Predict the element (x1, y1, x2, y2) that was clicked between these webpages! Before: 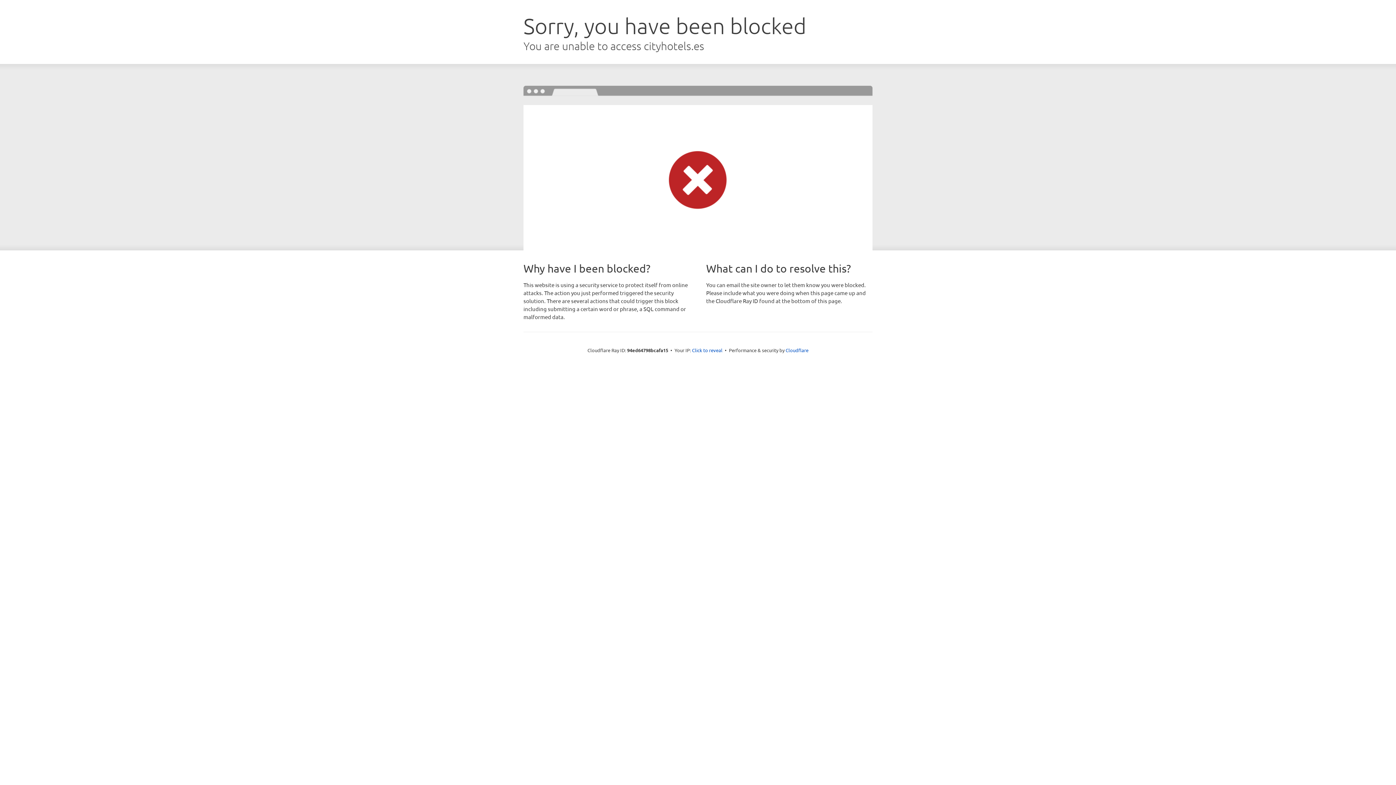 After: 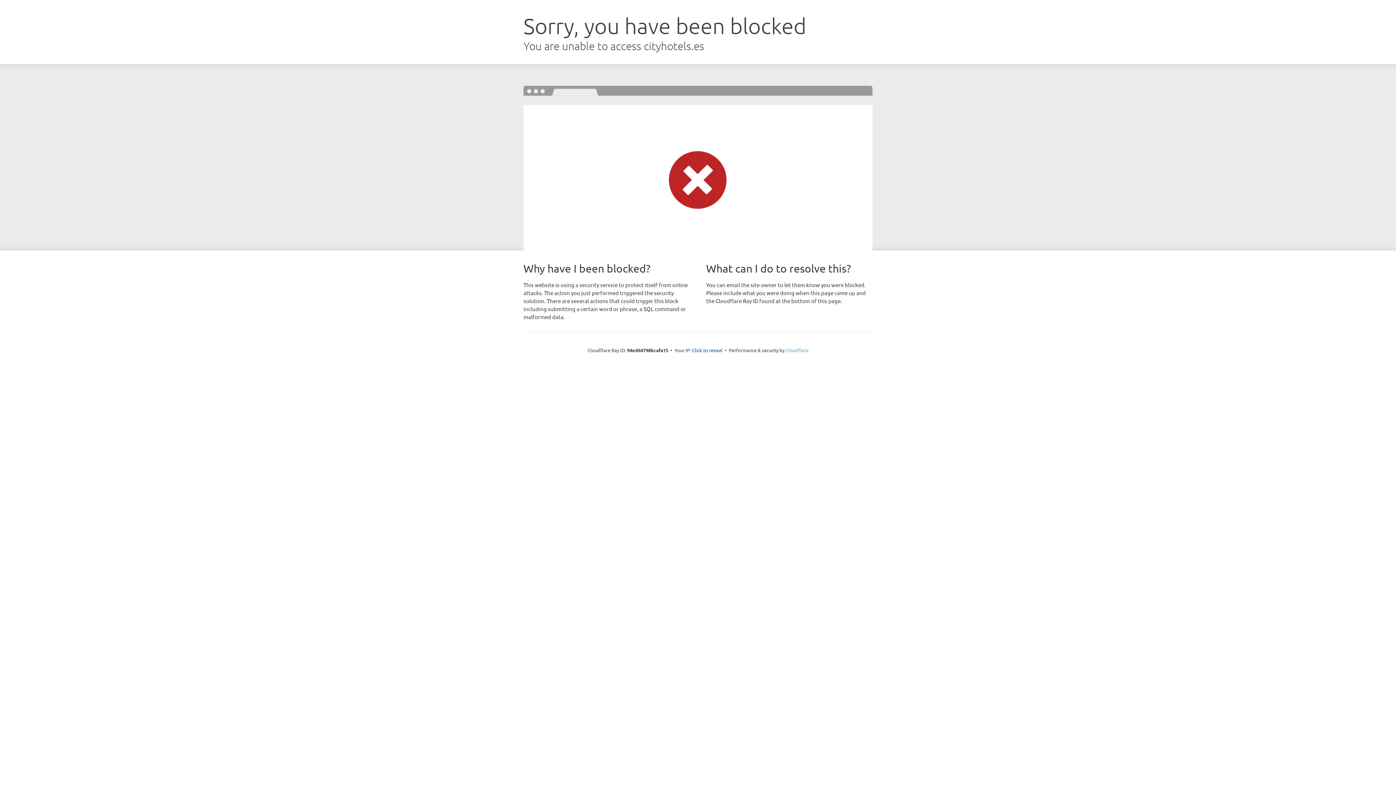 Action: bbox: (785, 347, 808, 353) label: Cloudflare